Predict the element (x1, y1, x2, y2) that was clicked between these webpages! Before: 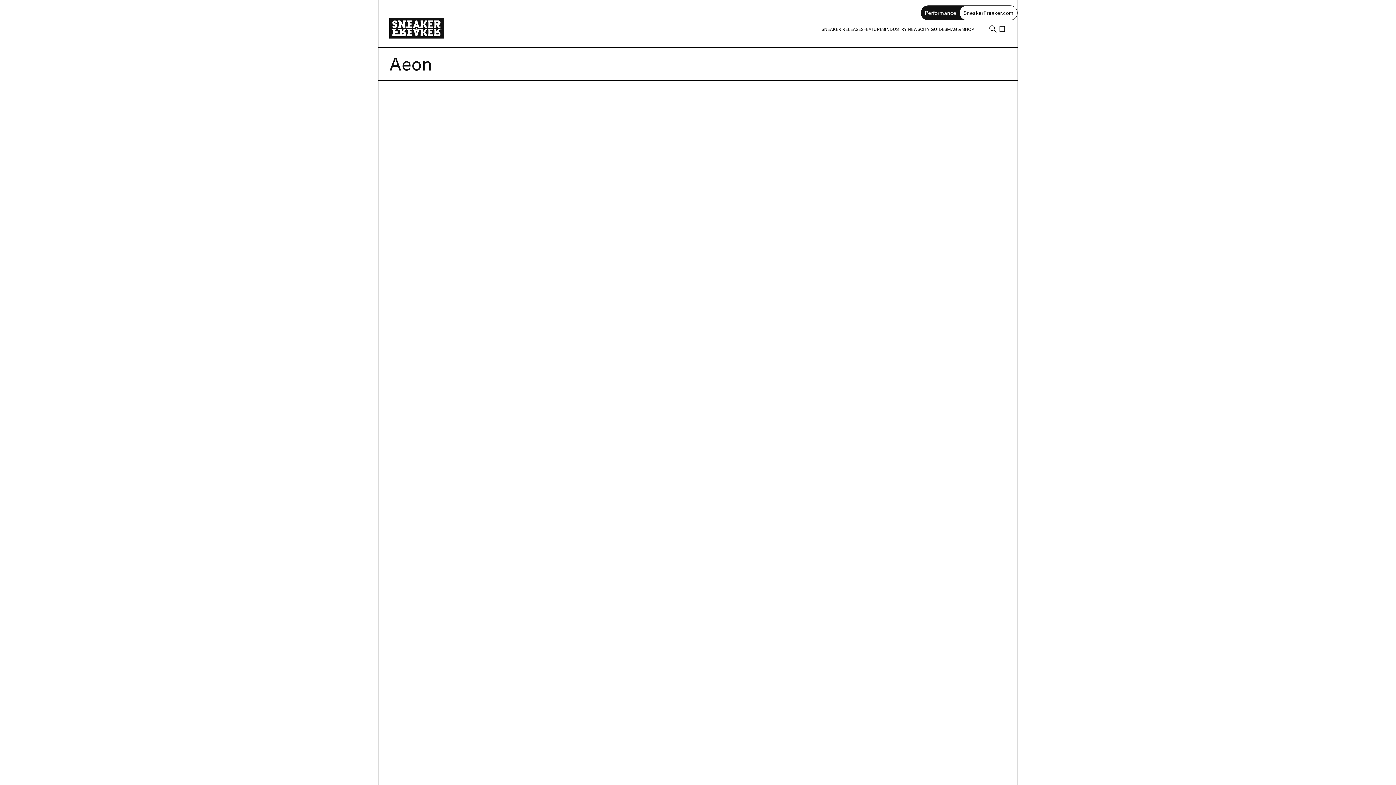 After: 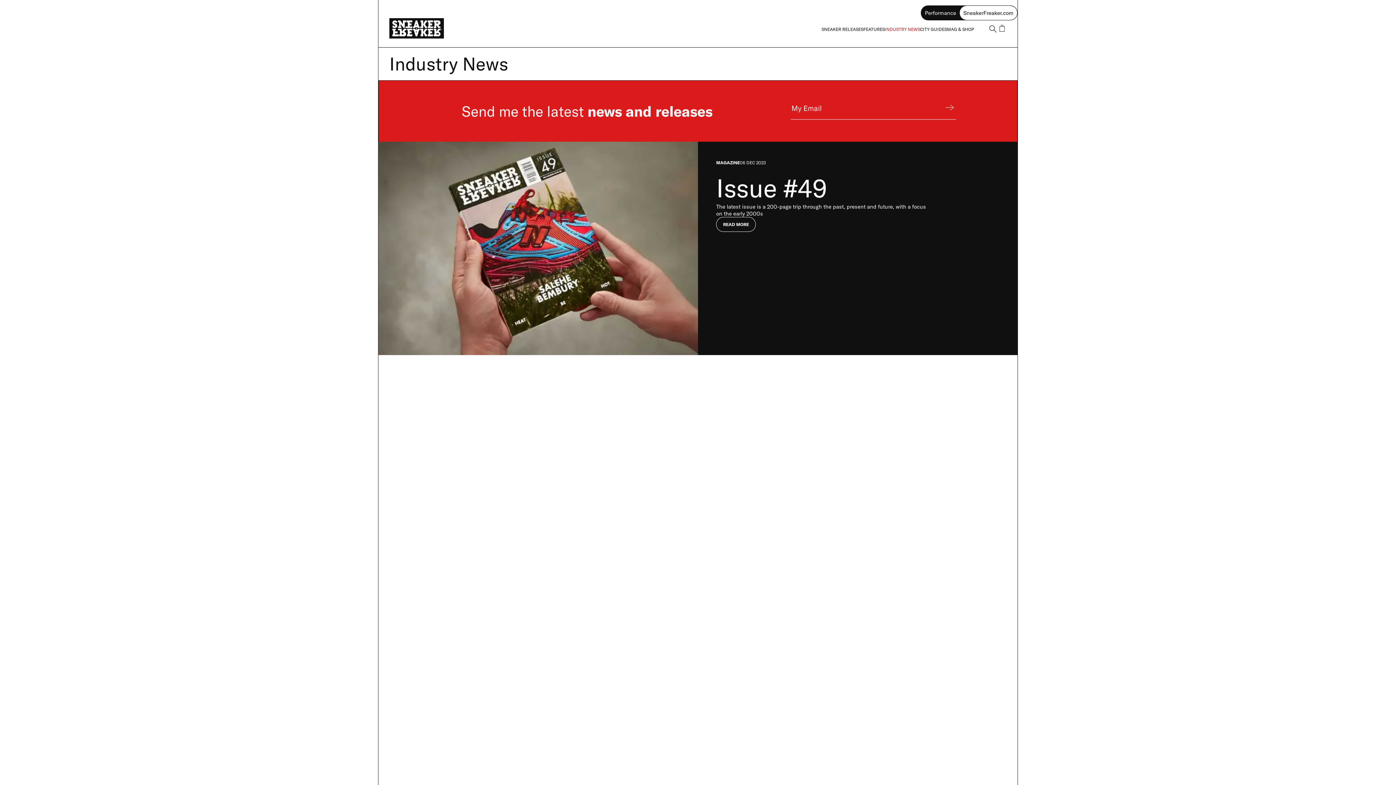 Action: bbox: (885, 26, 920, 31) label: INDUSTRY NEWS